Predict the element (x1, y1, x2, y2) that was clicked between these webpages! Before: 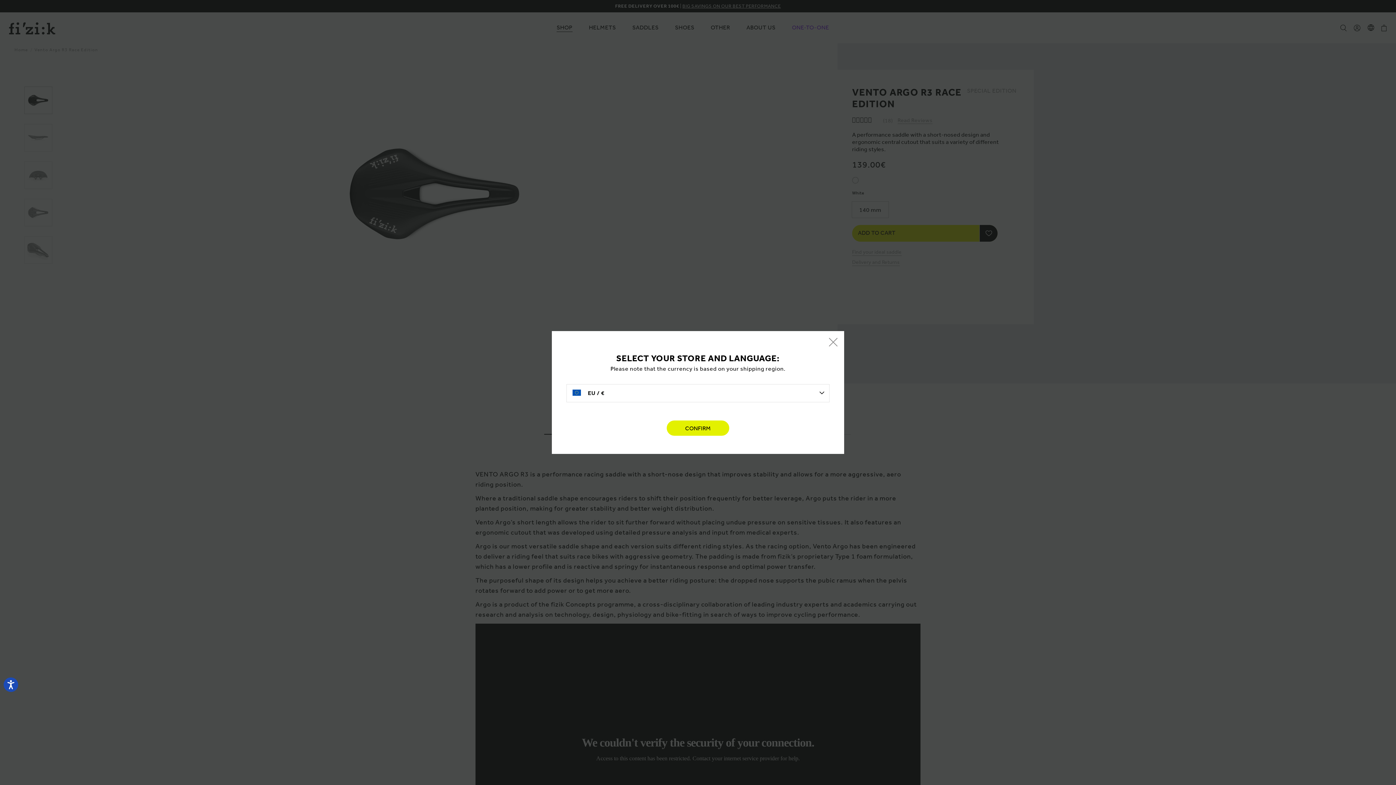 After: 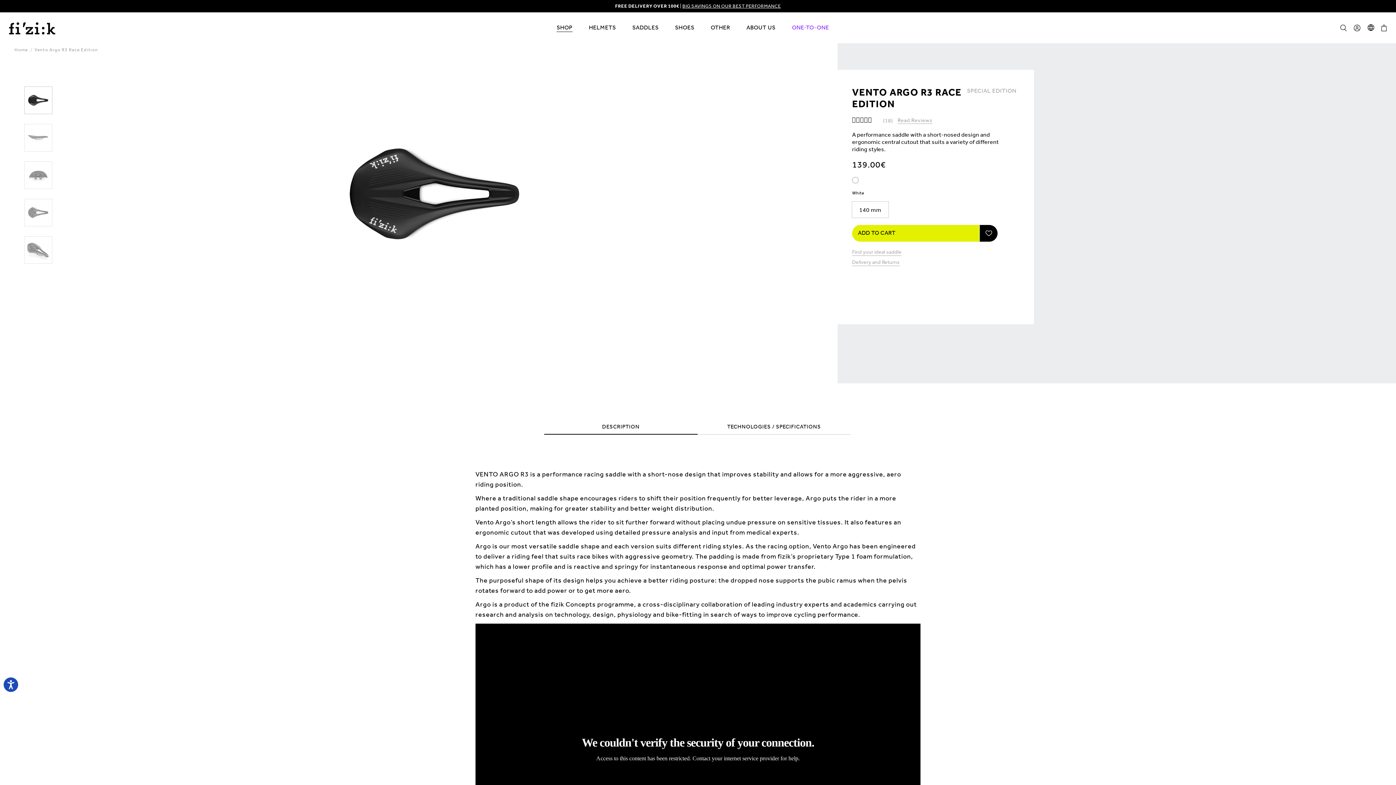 Action: bbox: (666, 420, 729, 436) label: CONFIRM